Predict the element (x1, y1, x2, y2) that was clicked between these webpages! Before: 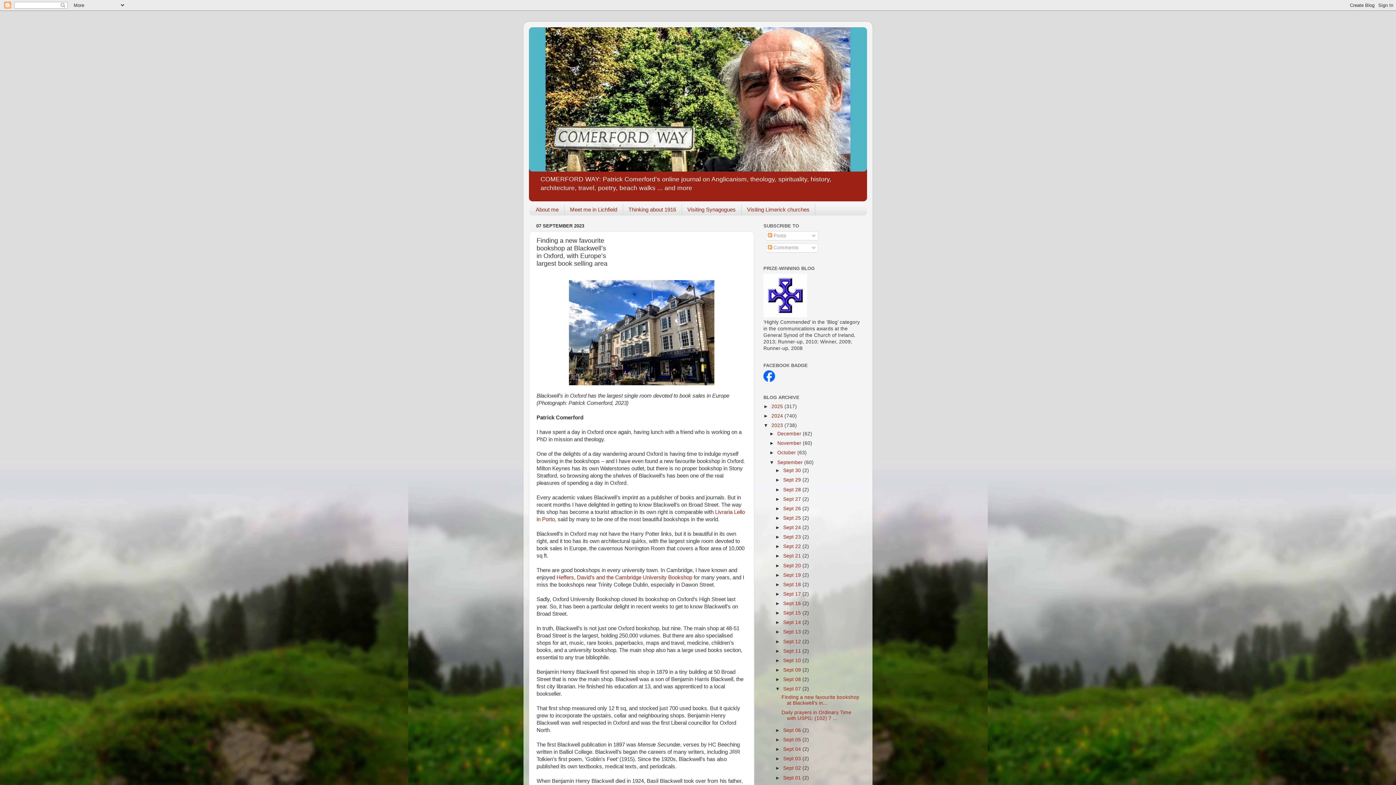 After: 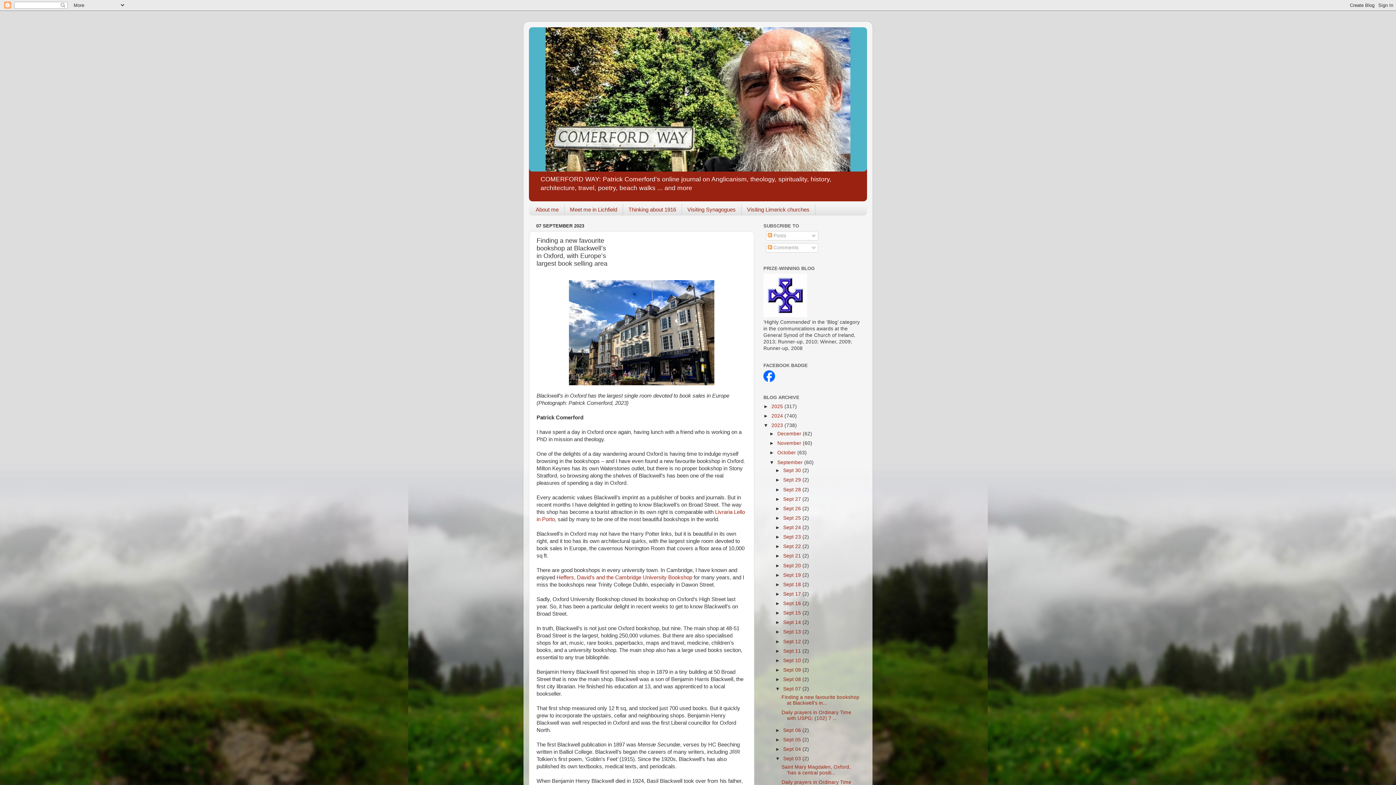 Action: label: ►   bbox: (775, 756, 783, 761)